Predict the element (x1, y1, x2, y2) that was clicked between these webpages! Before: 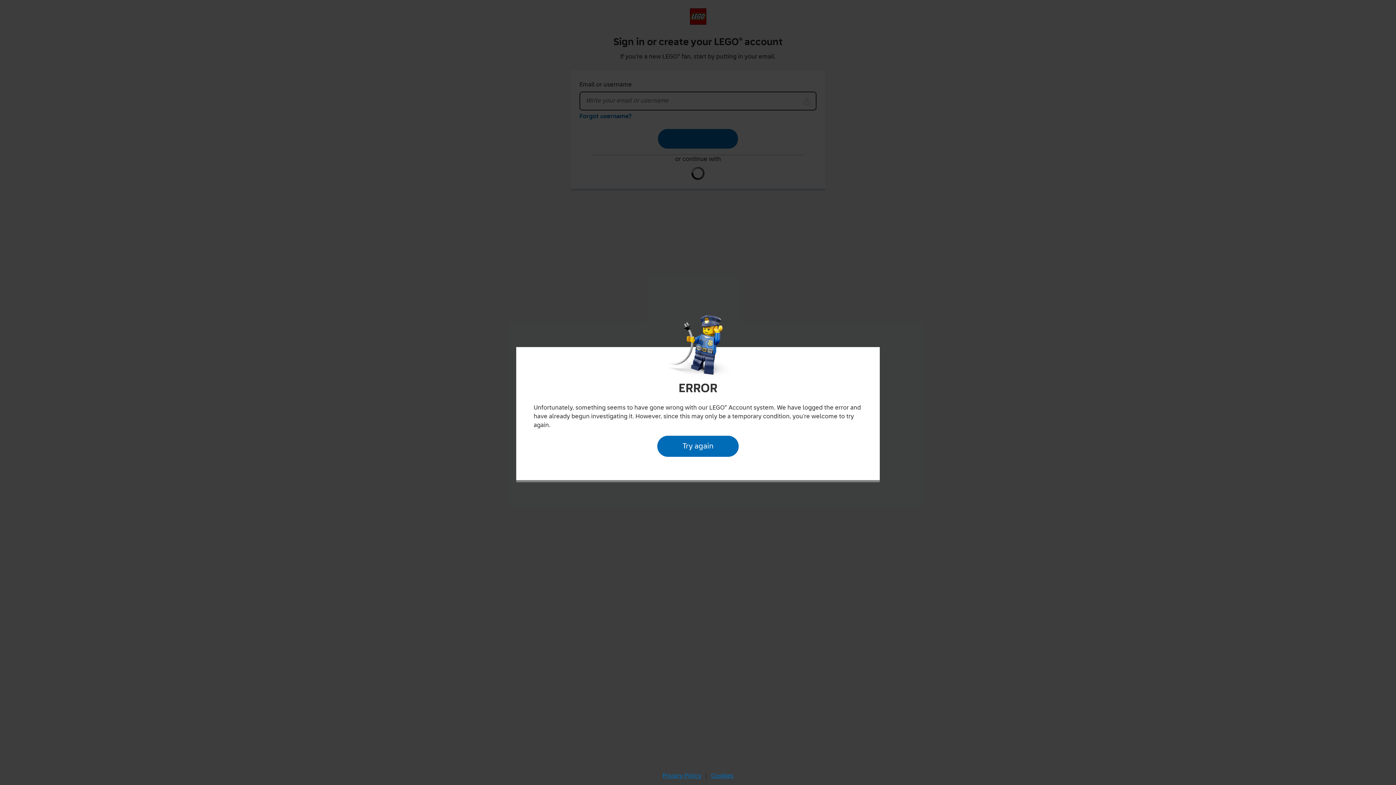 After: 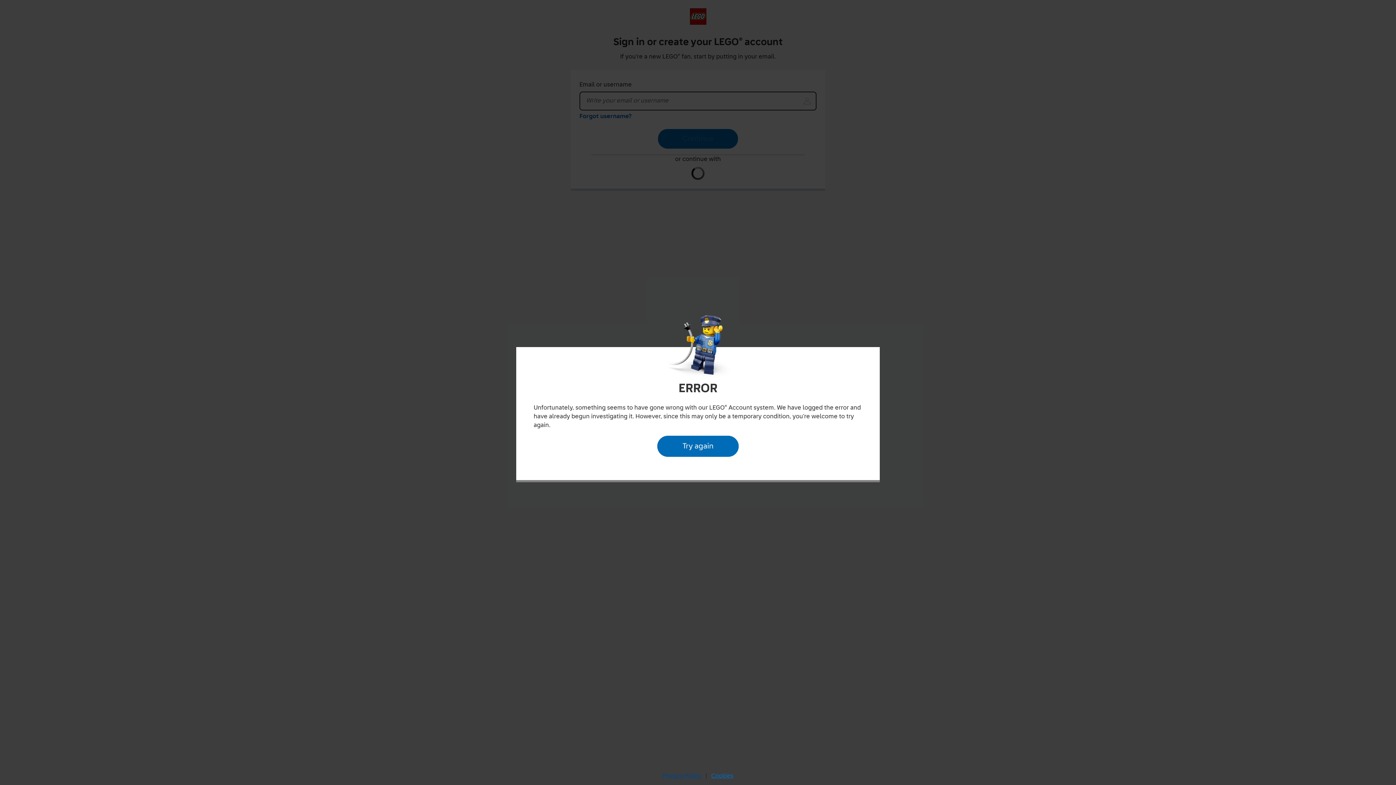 Action: label: Privacy Policy bbox: (660, 770, 704, 782)